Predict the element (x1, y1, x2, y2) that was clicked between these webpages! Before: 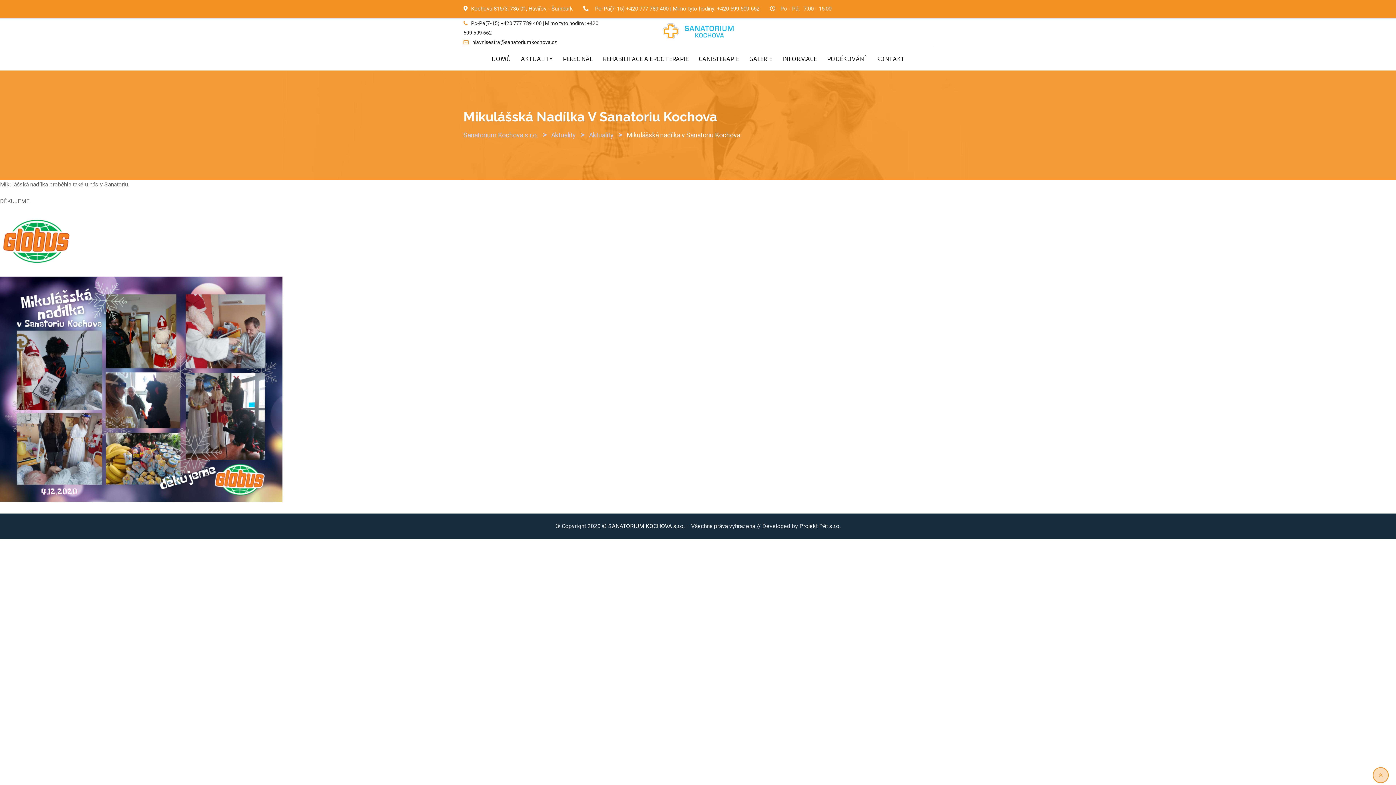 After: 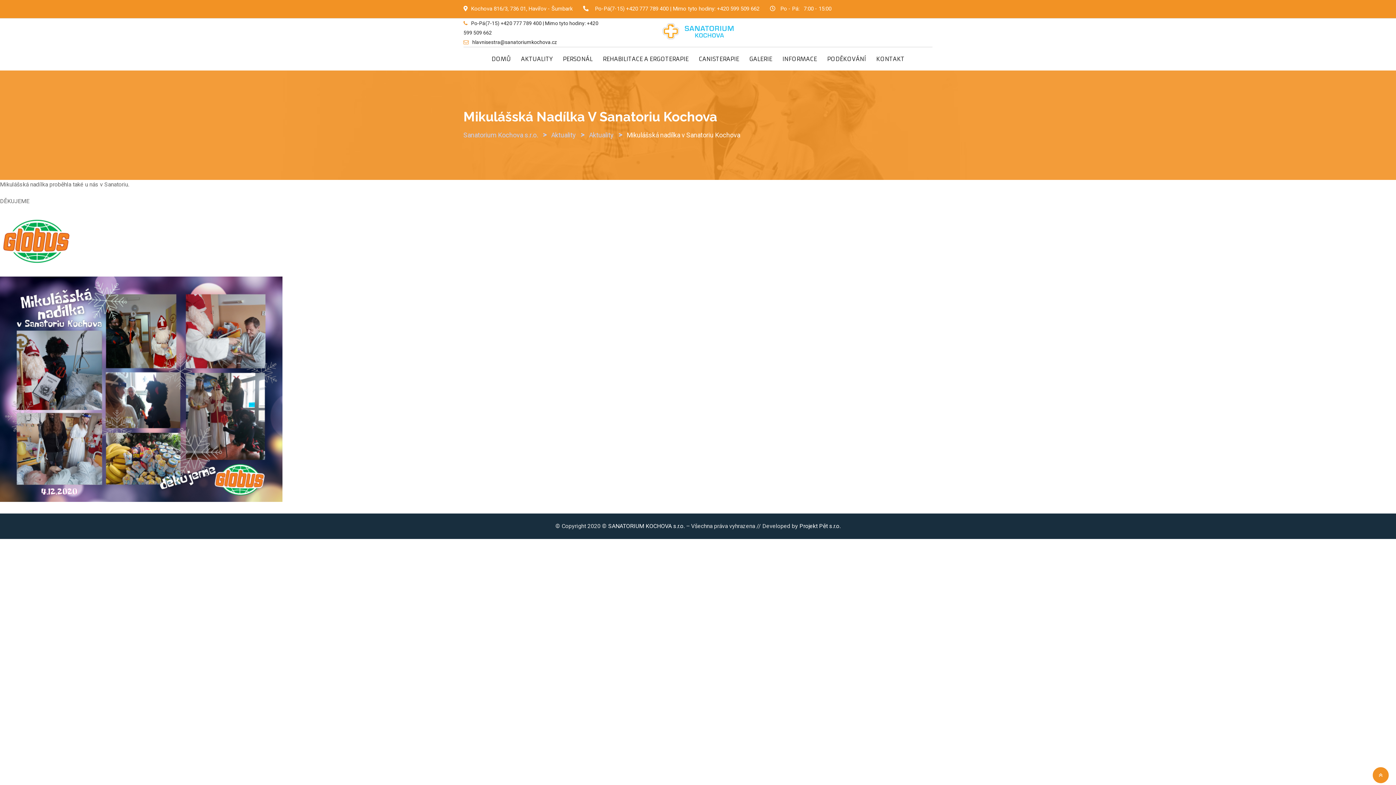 Action: bbox: (1373, 767, 1389, 783)